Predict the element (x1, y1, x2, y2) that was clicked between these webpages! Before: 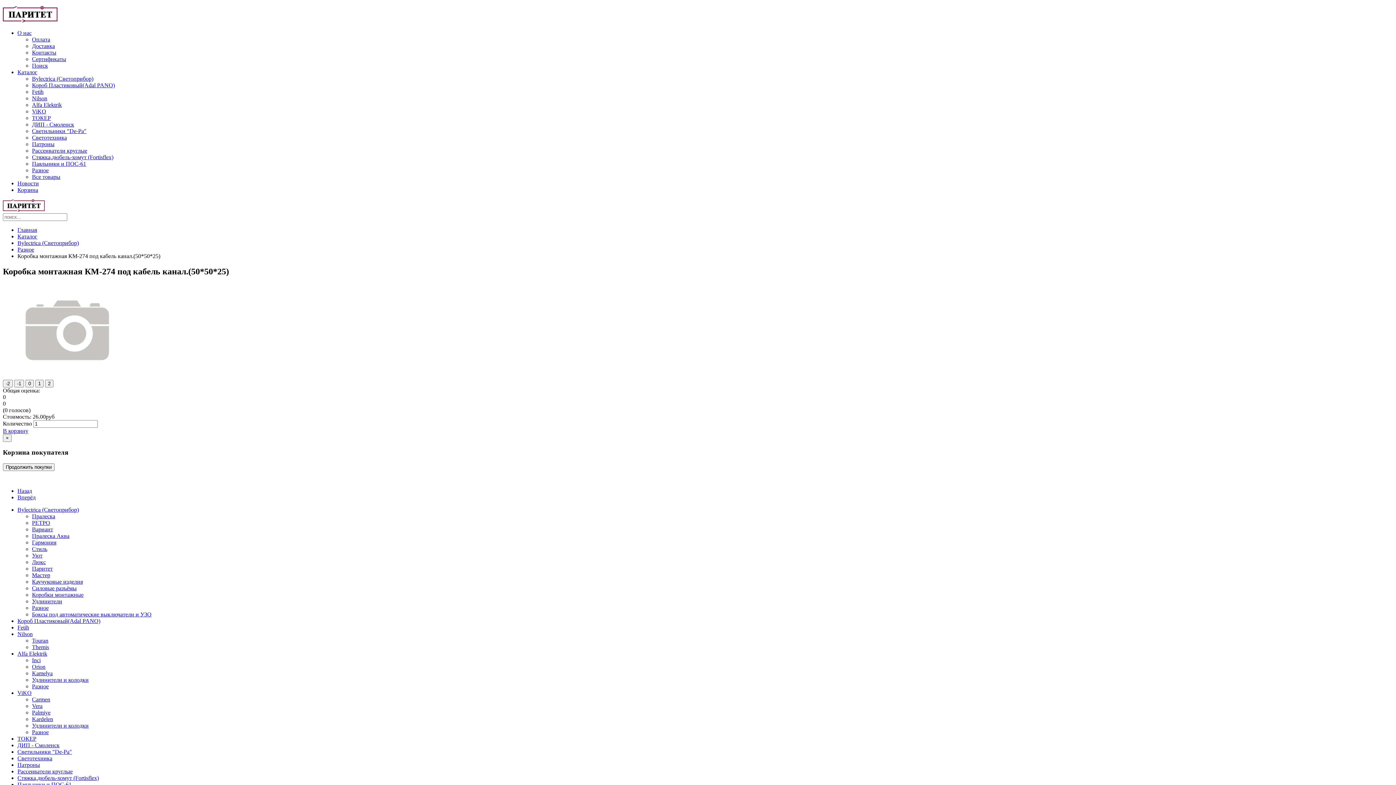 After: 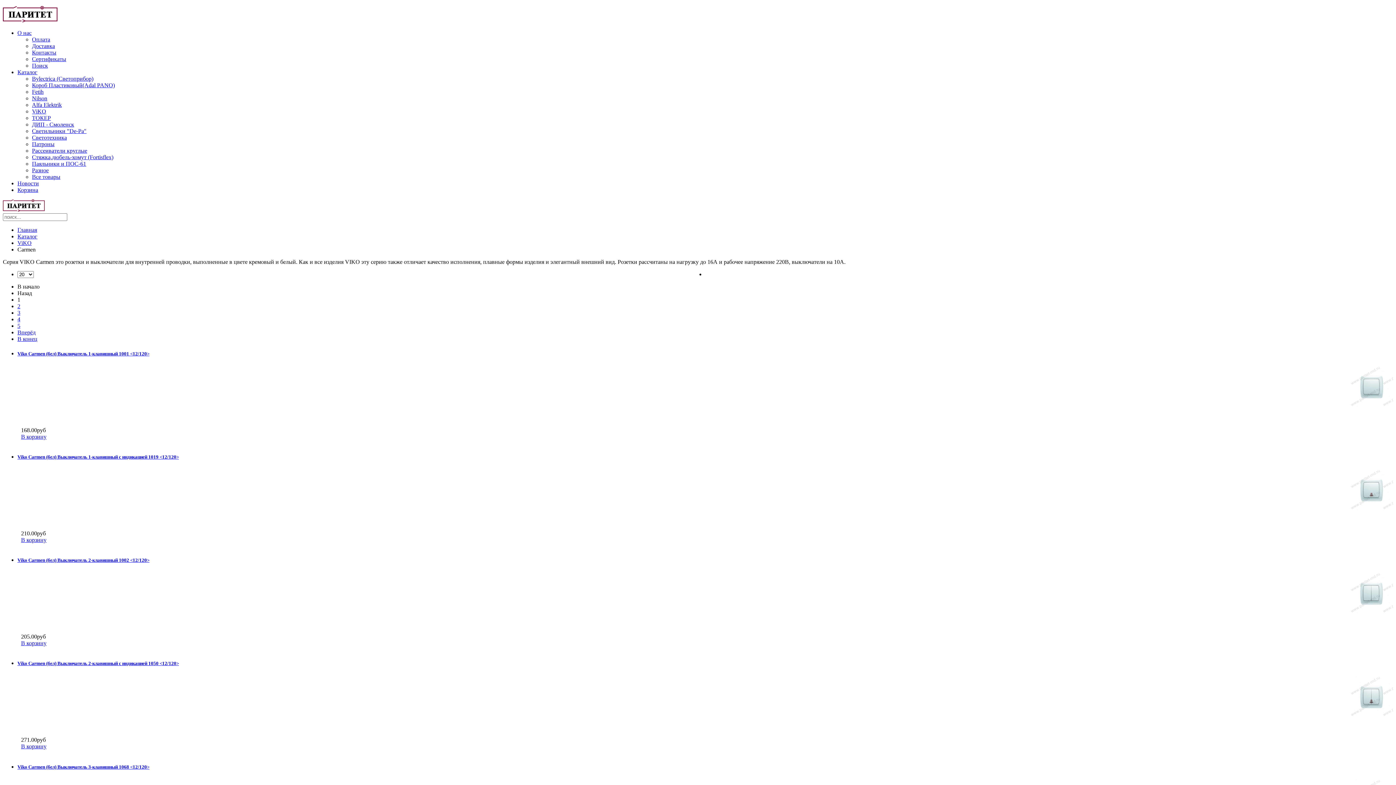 Action: label: Carmen bbox: (32, 696, 50, 702)